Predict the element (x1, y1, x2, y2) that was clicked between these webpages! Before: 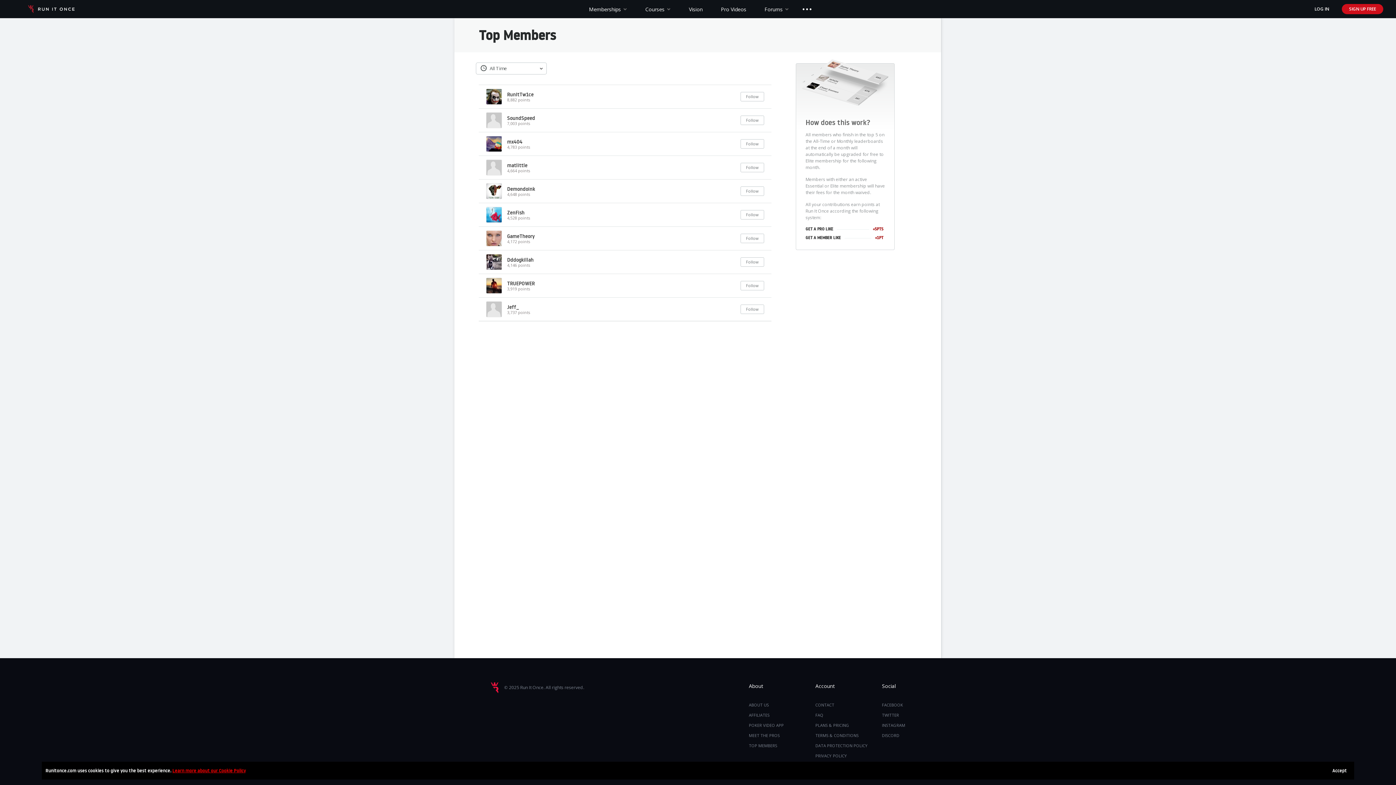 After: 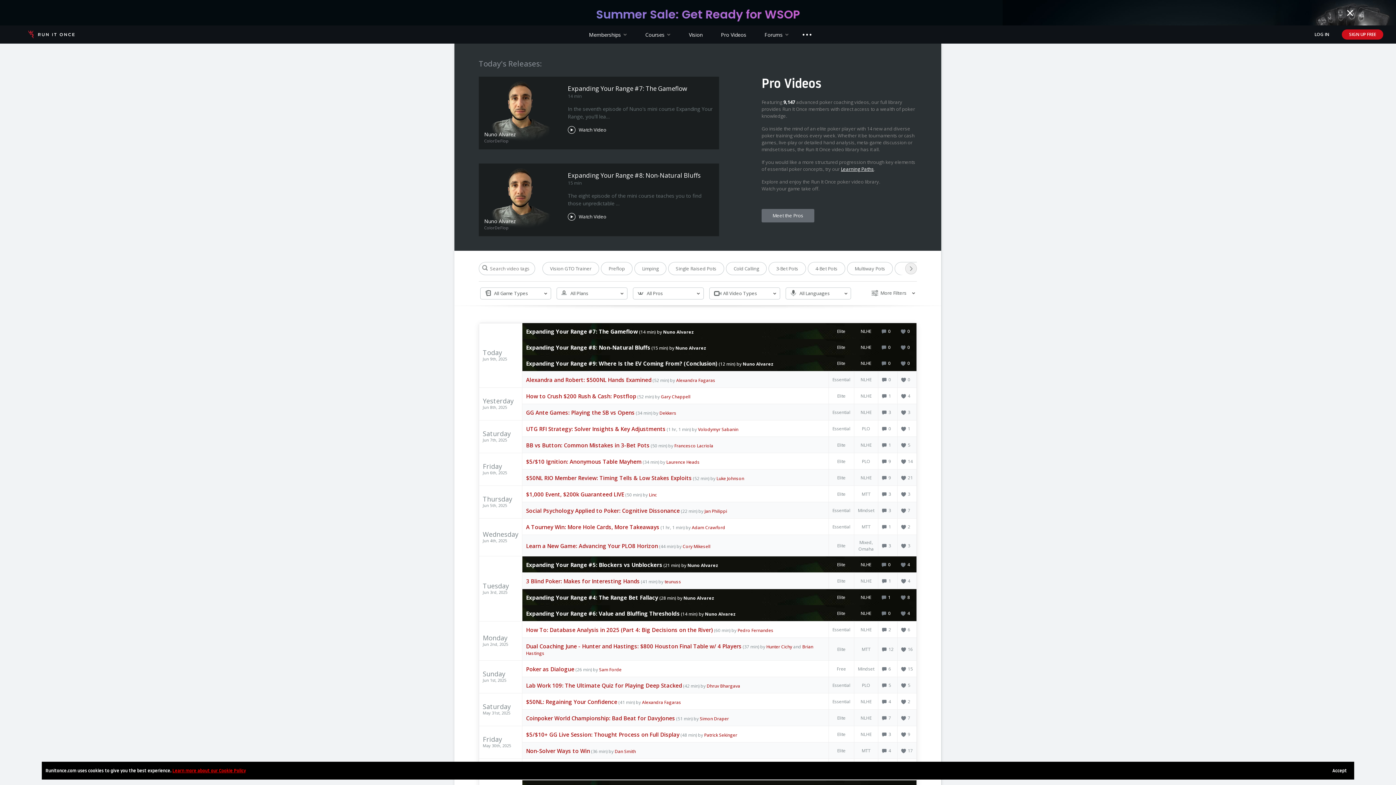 Action: label: Pro Videos bbox: (712, 0, 755, 18)